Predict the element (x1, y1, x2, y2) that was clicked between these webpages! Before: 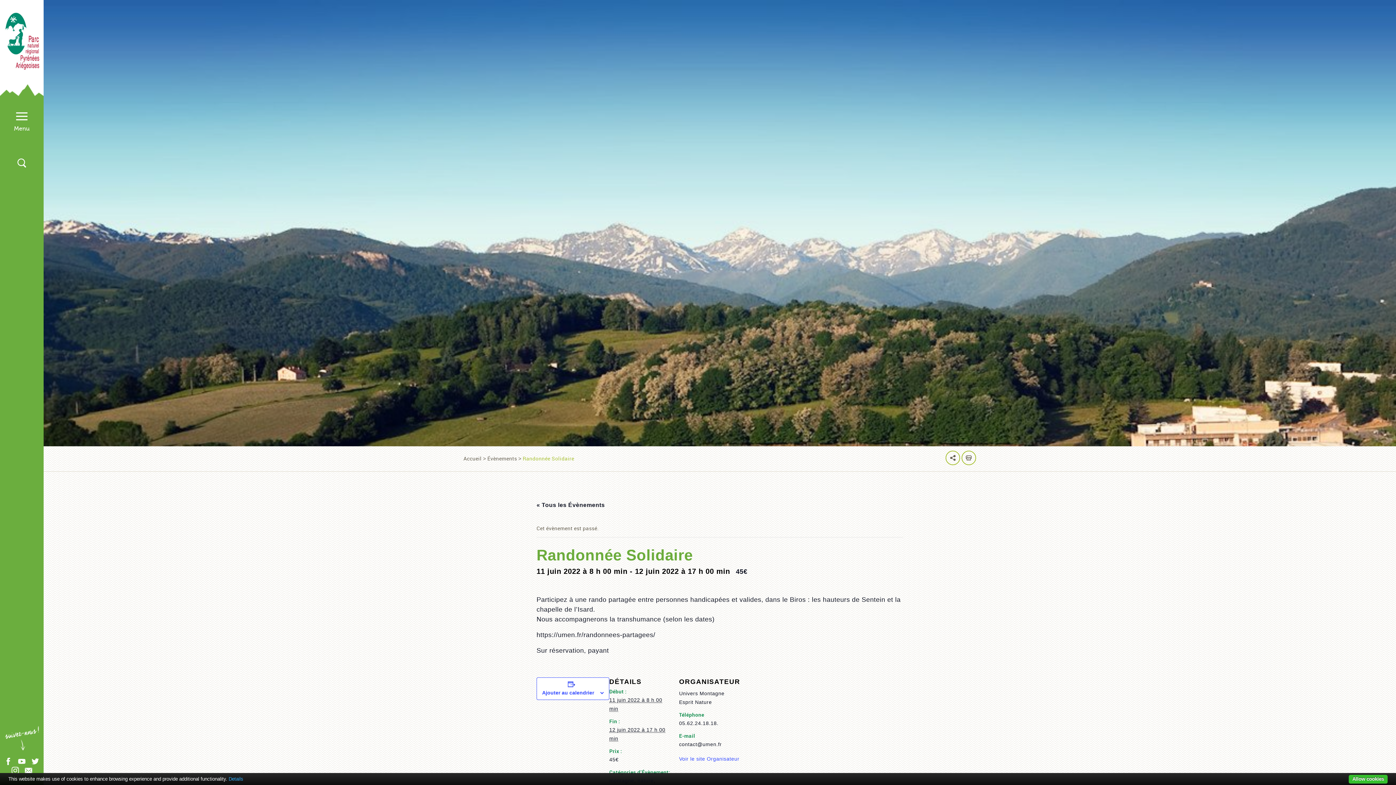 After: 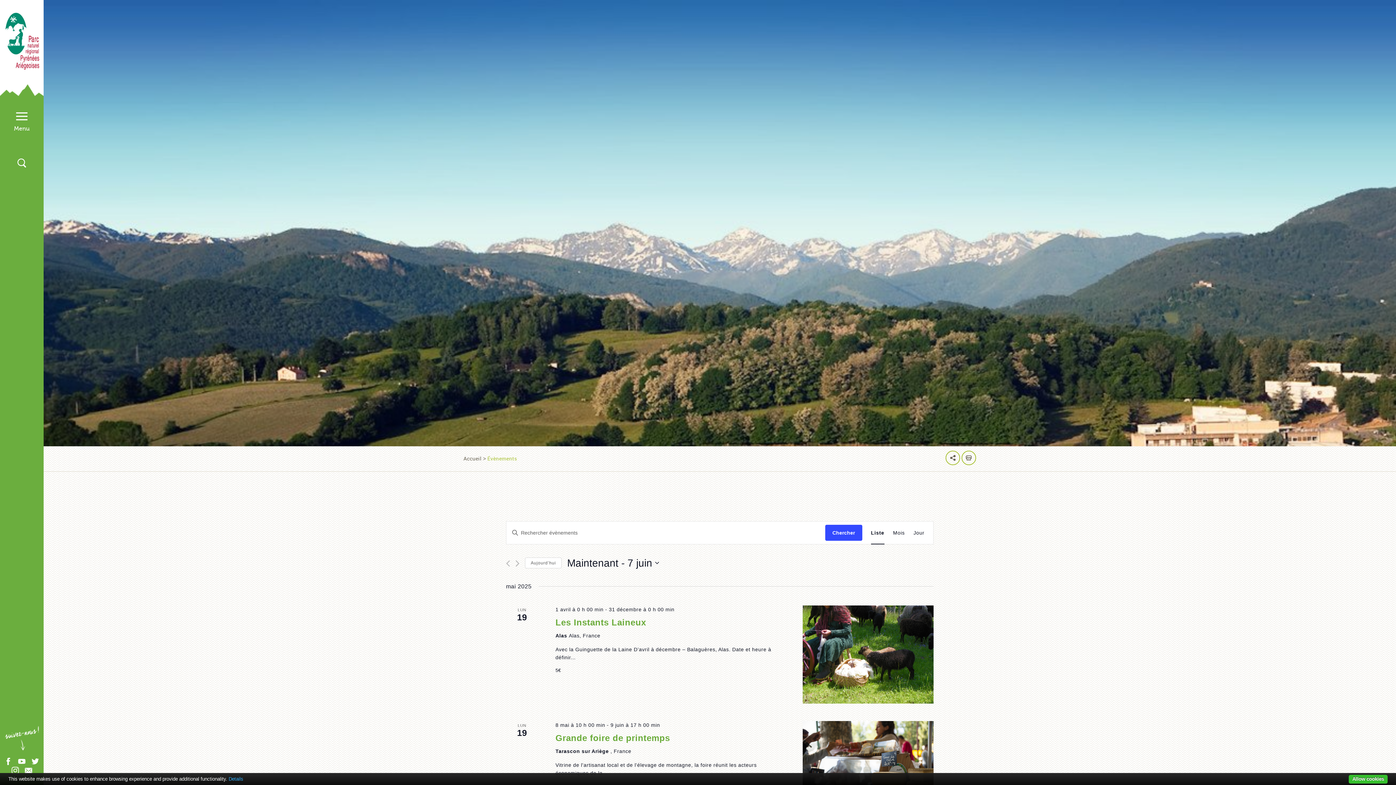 Action: label: « Tous les Évènements bbox: (536, 502, 605, 508)